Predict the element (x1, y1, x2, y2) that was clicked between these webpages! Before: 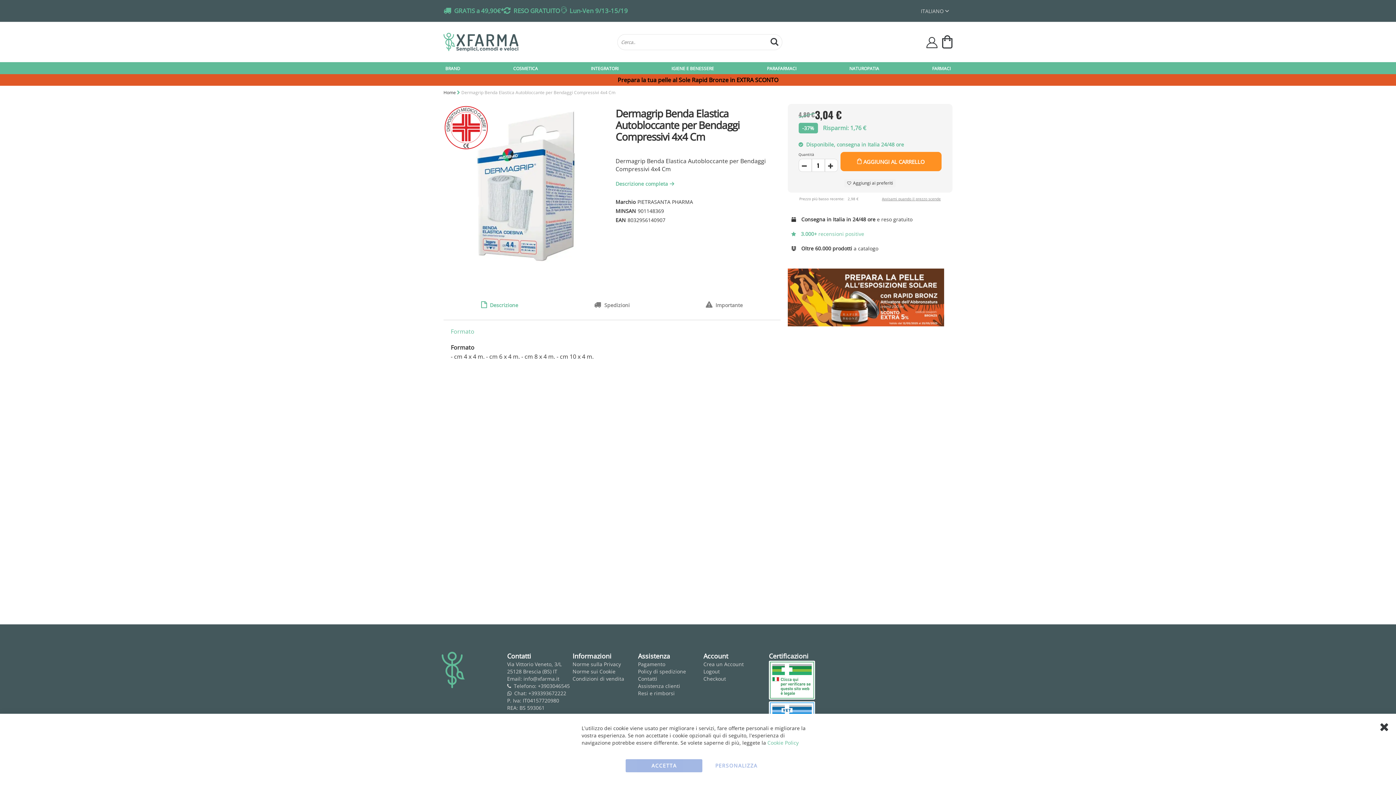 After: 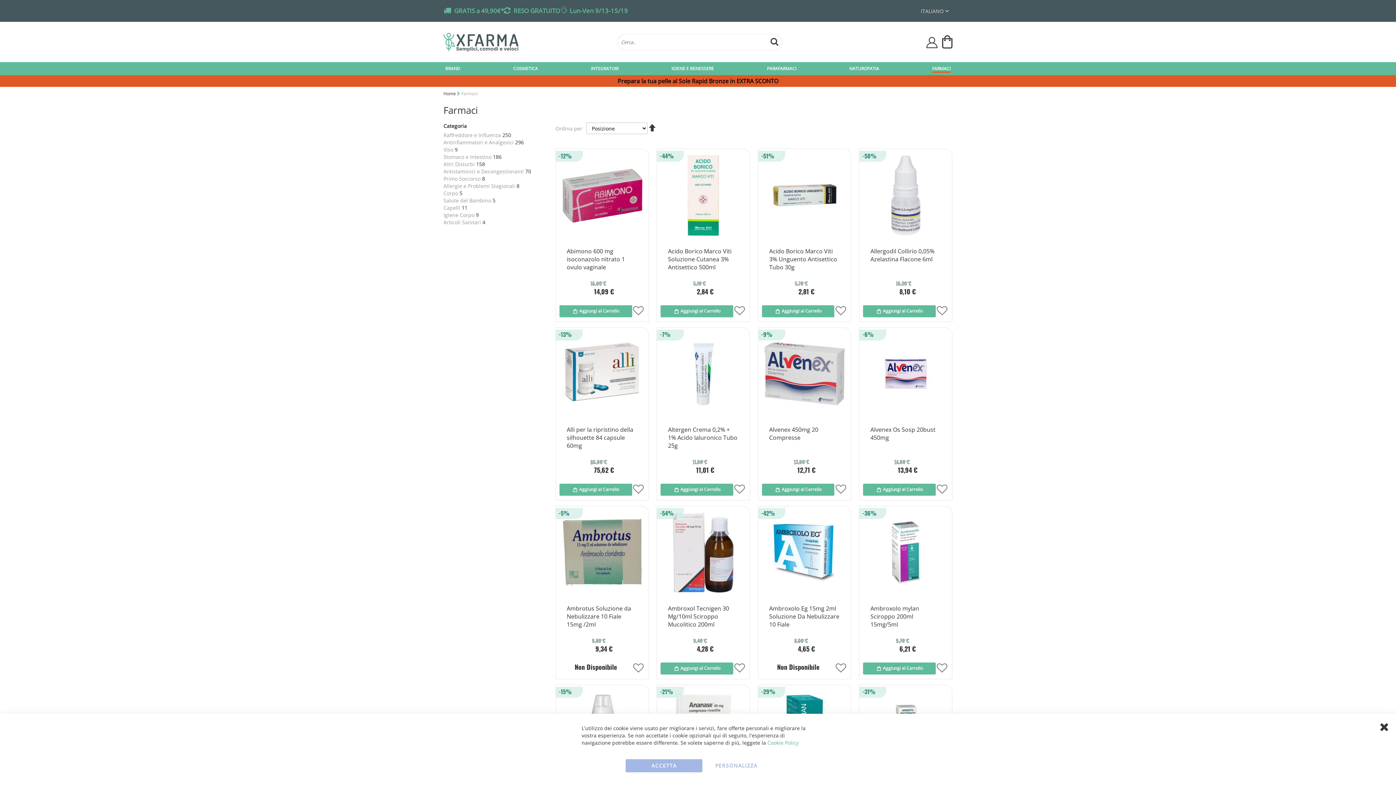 Action: label: FARMACI bbox: (932, 64, 950, 71)